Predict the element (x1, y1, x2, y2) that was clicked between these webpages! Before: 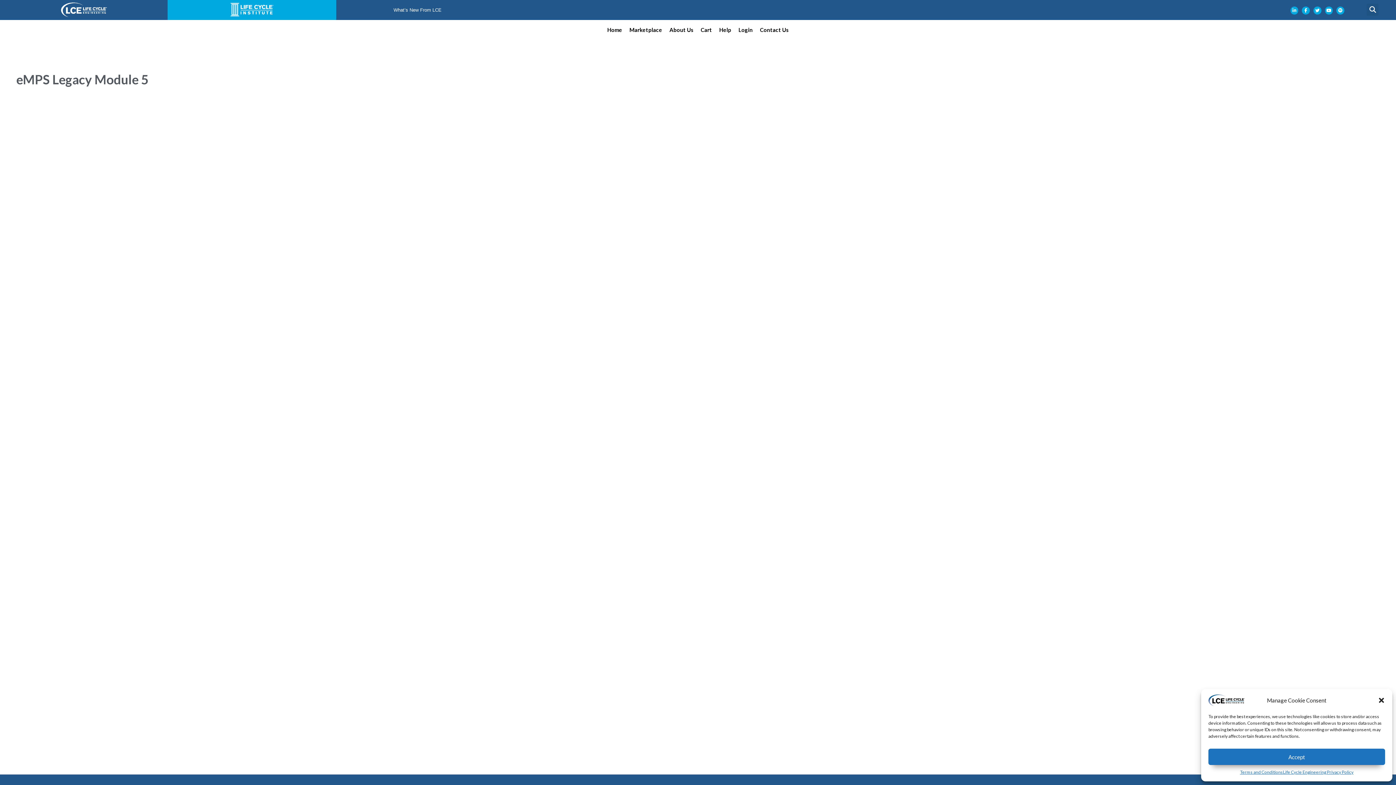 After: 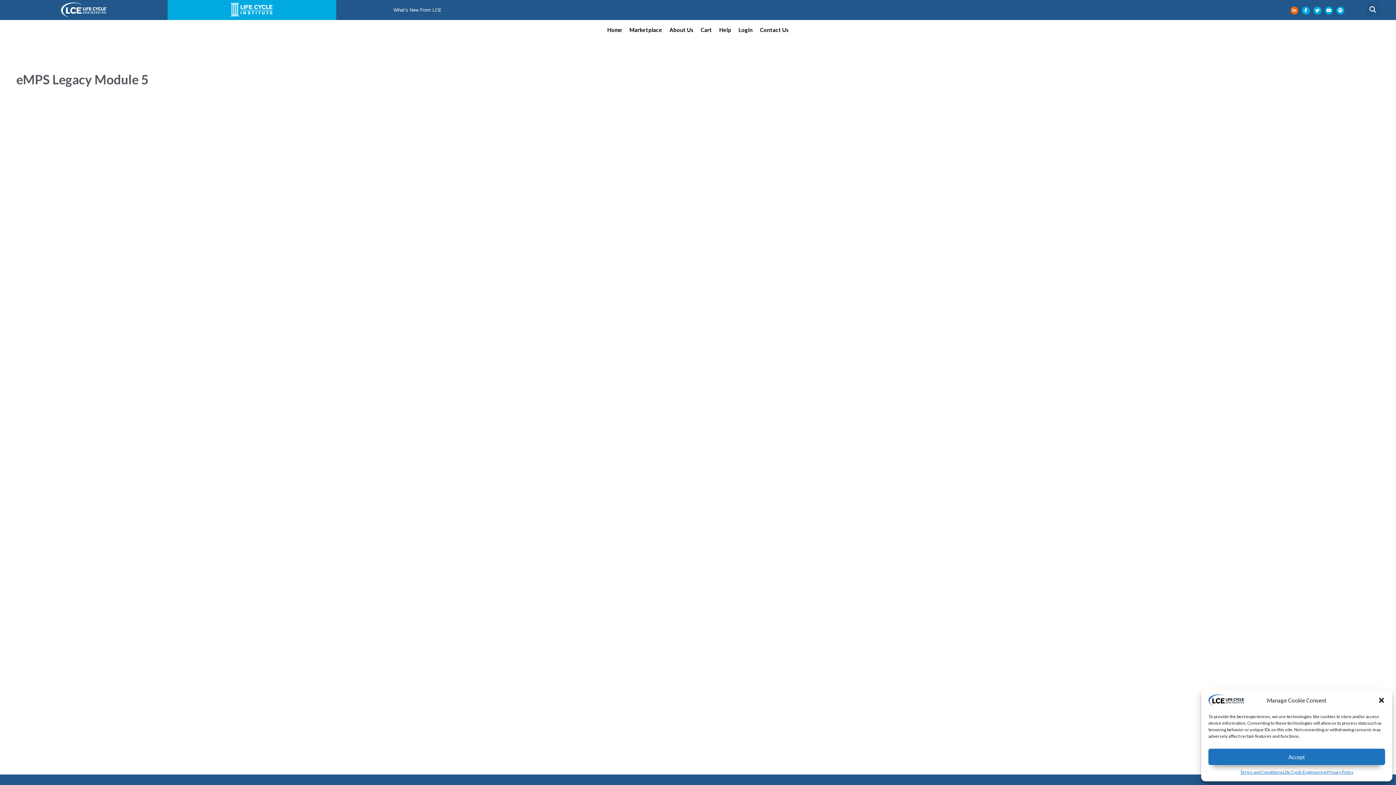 Action: label: Linkedin-in bbox: (1290, 6, 1298, 14)